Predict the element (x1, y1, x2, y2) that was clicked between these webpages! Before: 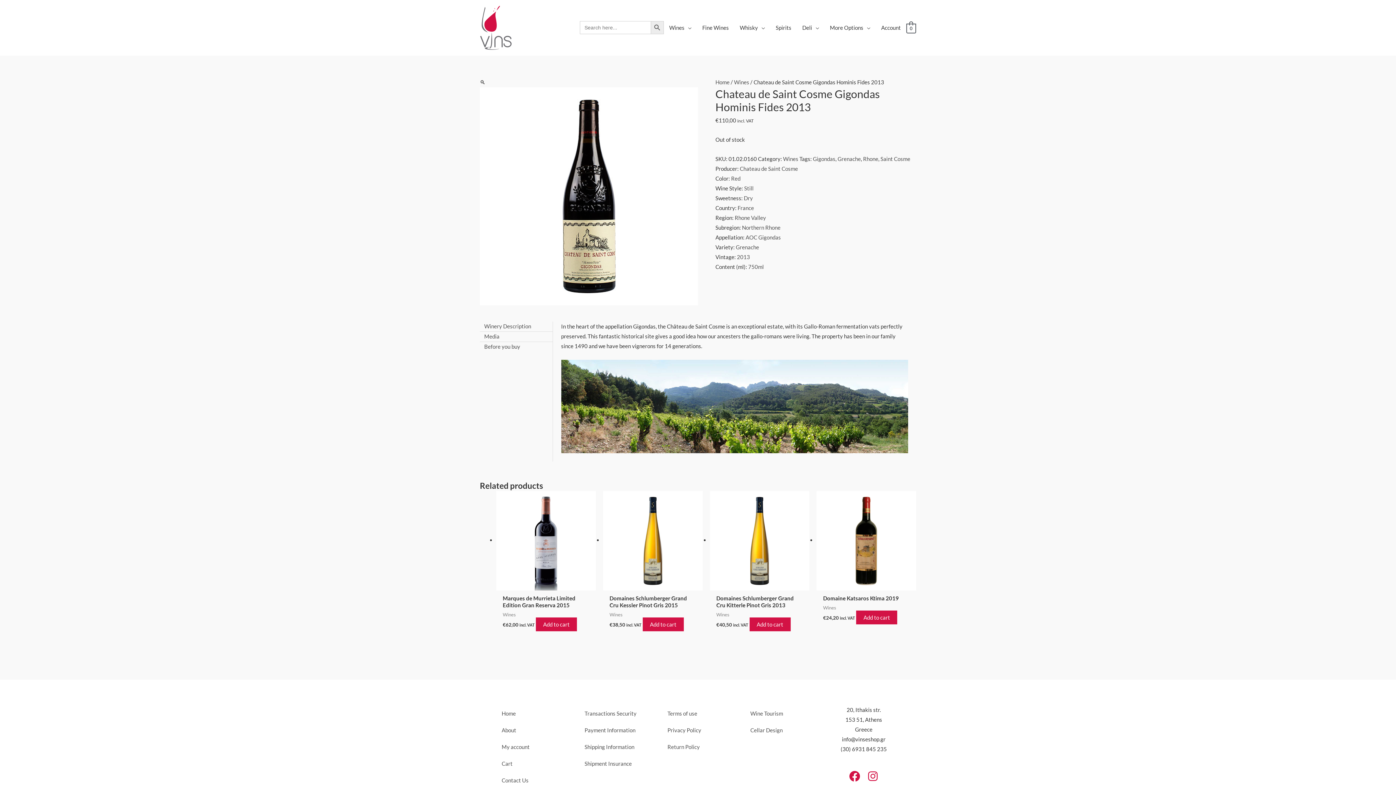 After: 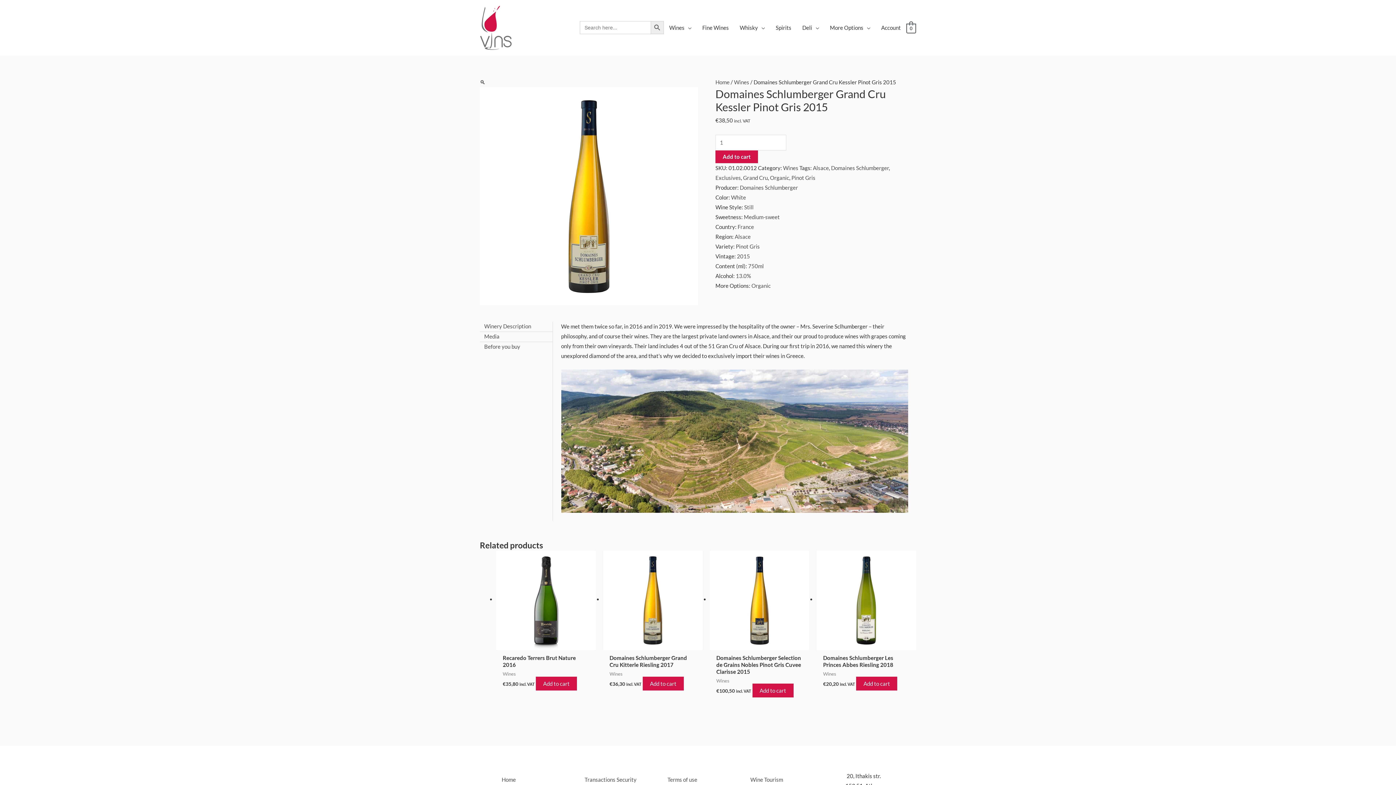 Action: bbox: (609, 595, 696, 609) label: Domaines Schlumberger Grand Cru Kessler Pinot Gris 2015